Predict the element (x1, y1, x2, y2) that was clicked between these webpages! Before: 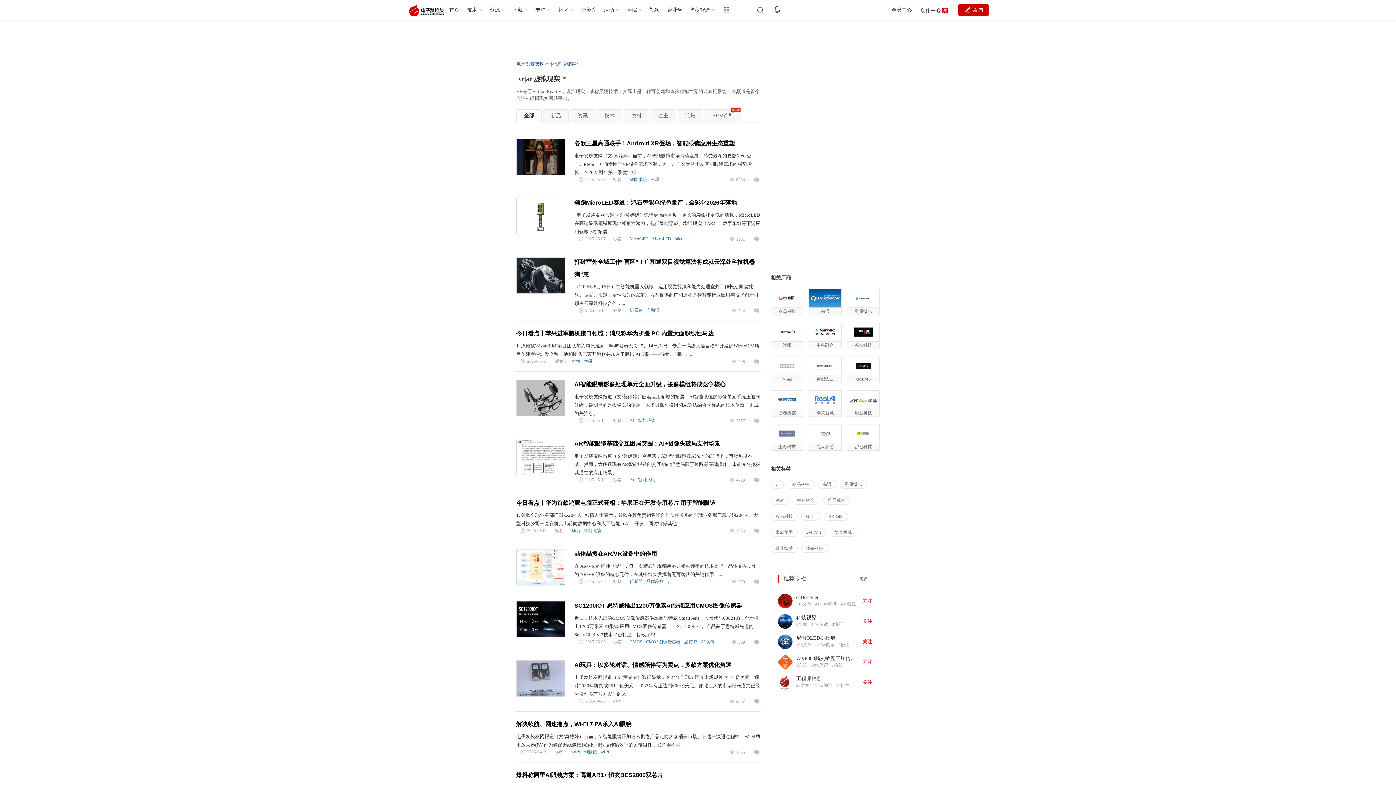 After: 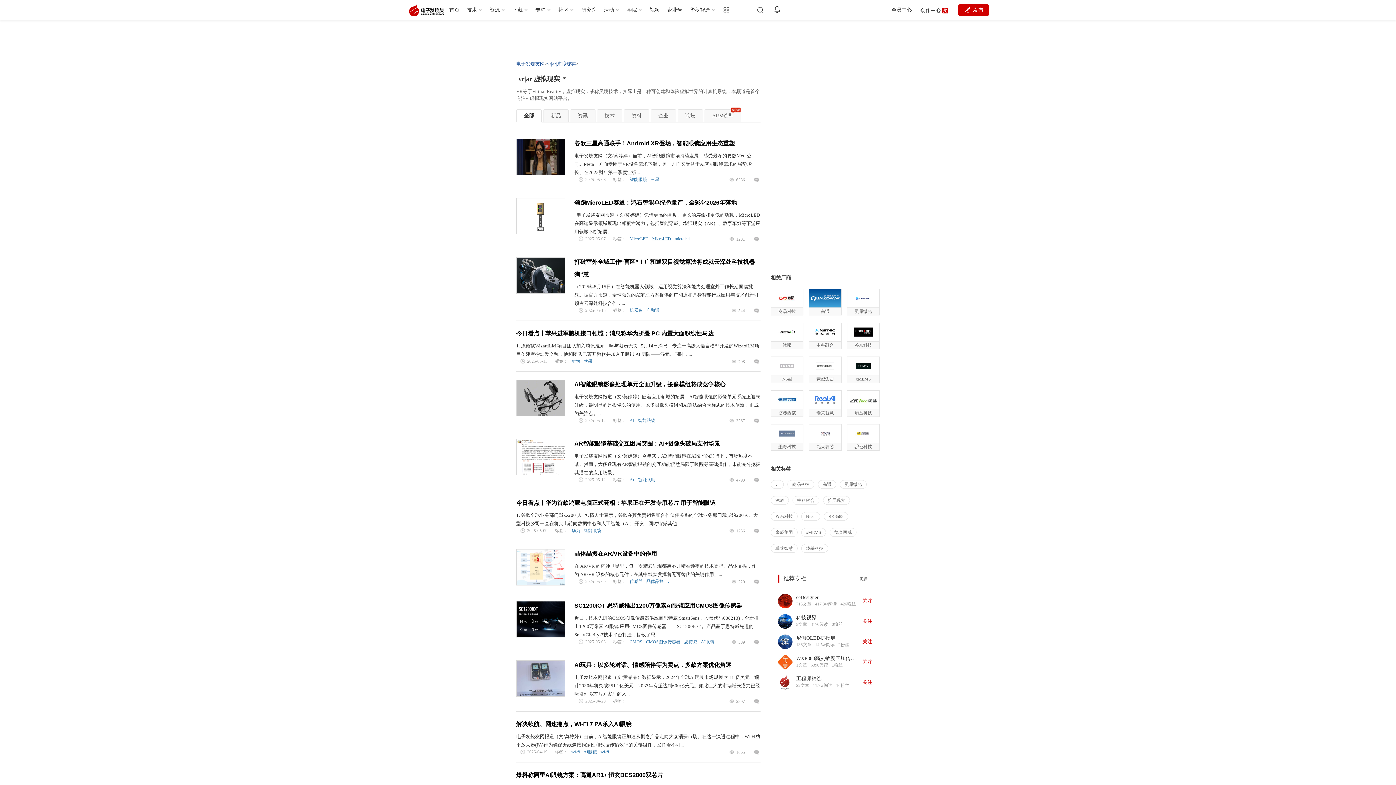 Action: bbox: (652, 236, 671, 241) label: MicroLED